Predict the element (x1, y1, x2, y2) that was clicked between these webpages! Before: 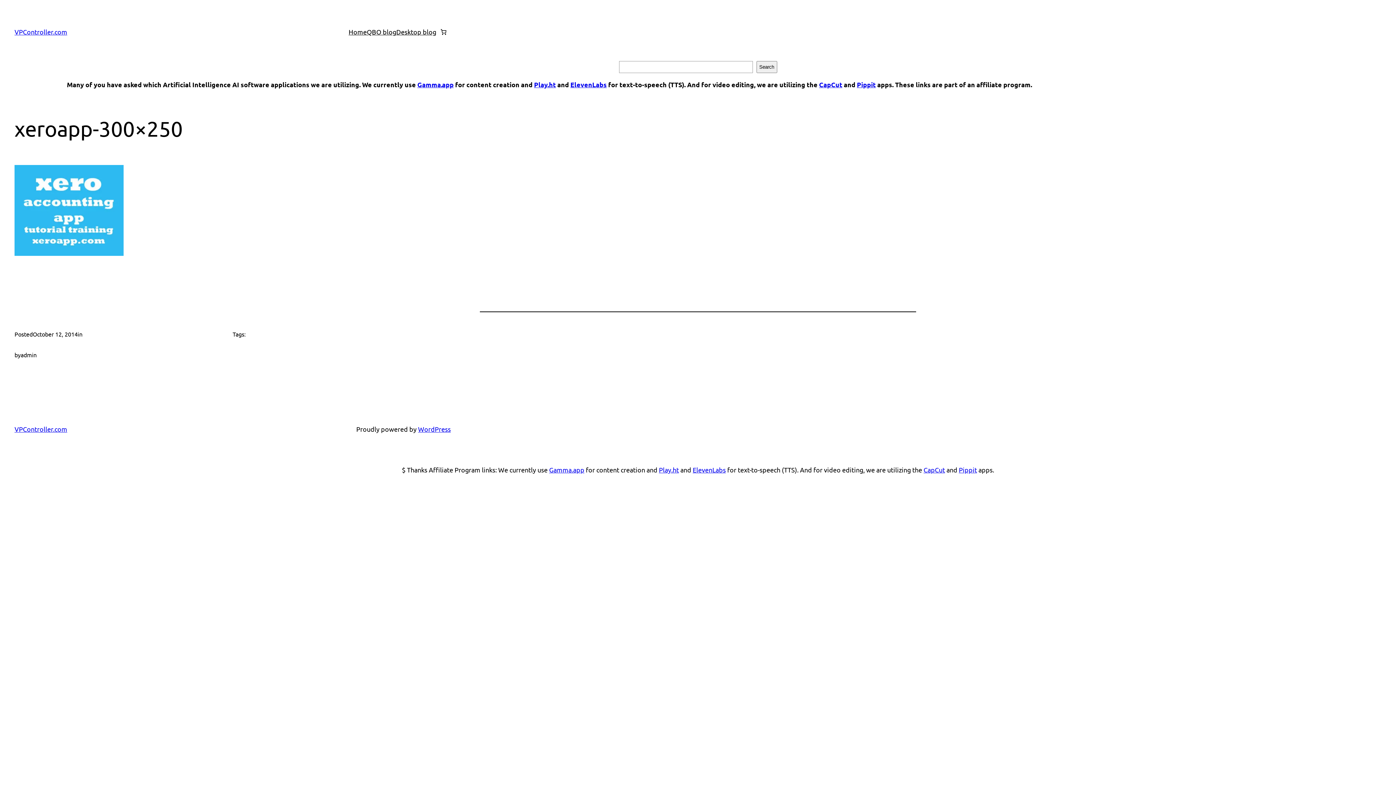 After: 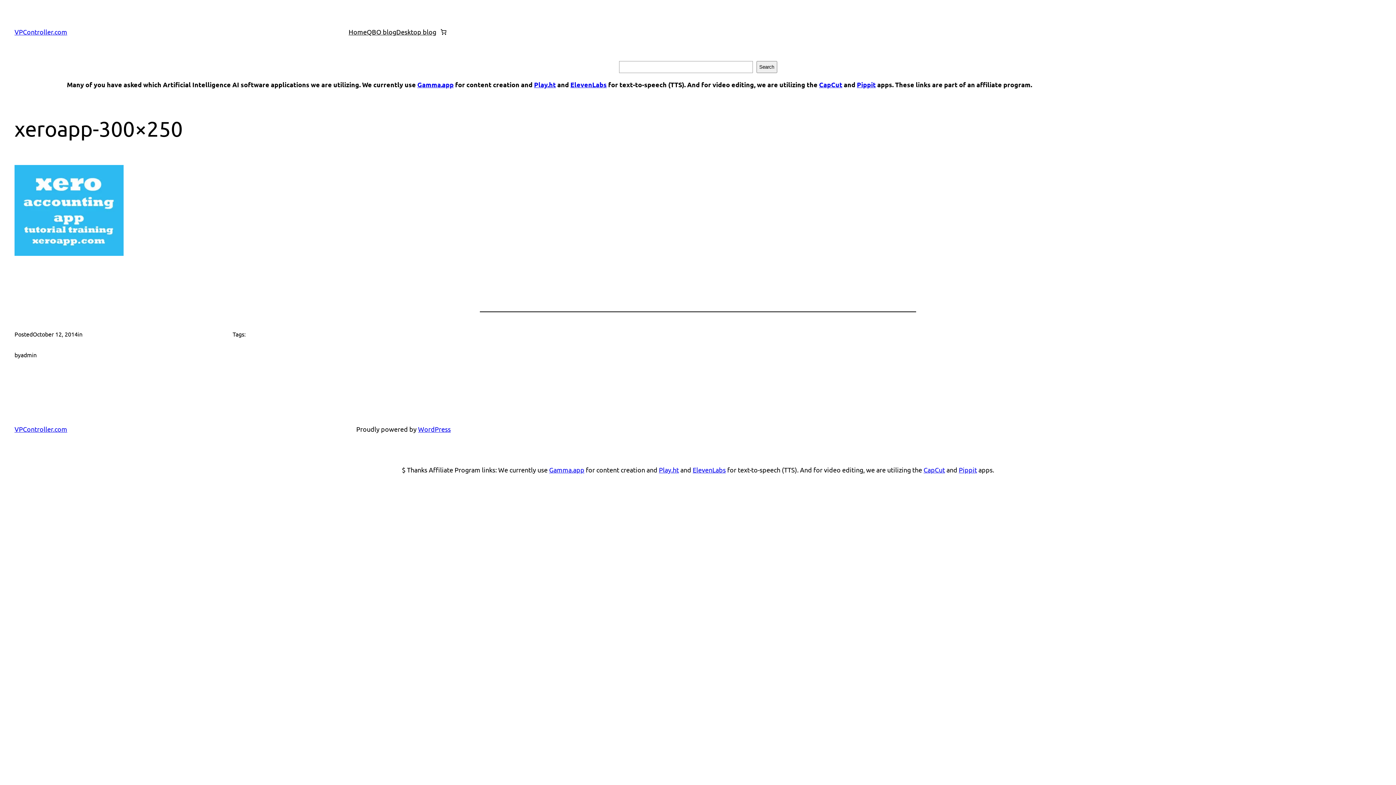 Action: bbox: (959, 466, 977, 473) label: Pippit